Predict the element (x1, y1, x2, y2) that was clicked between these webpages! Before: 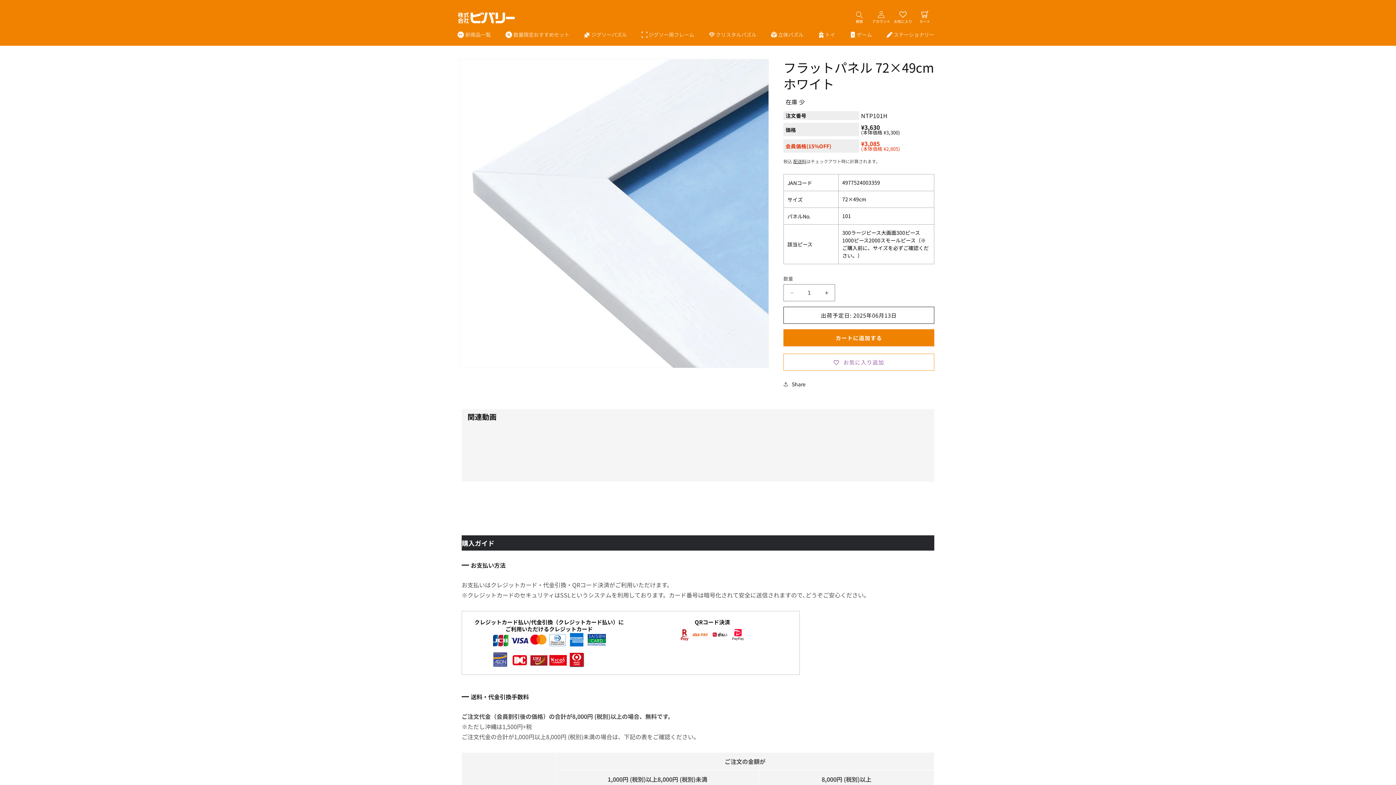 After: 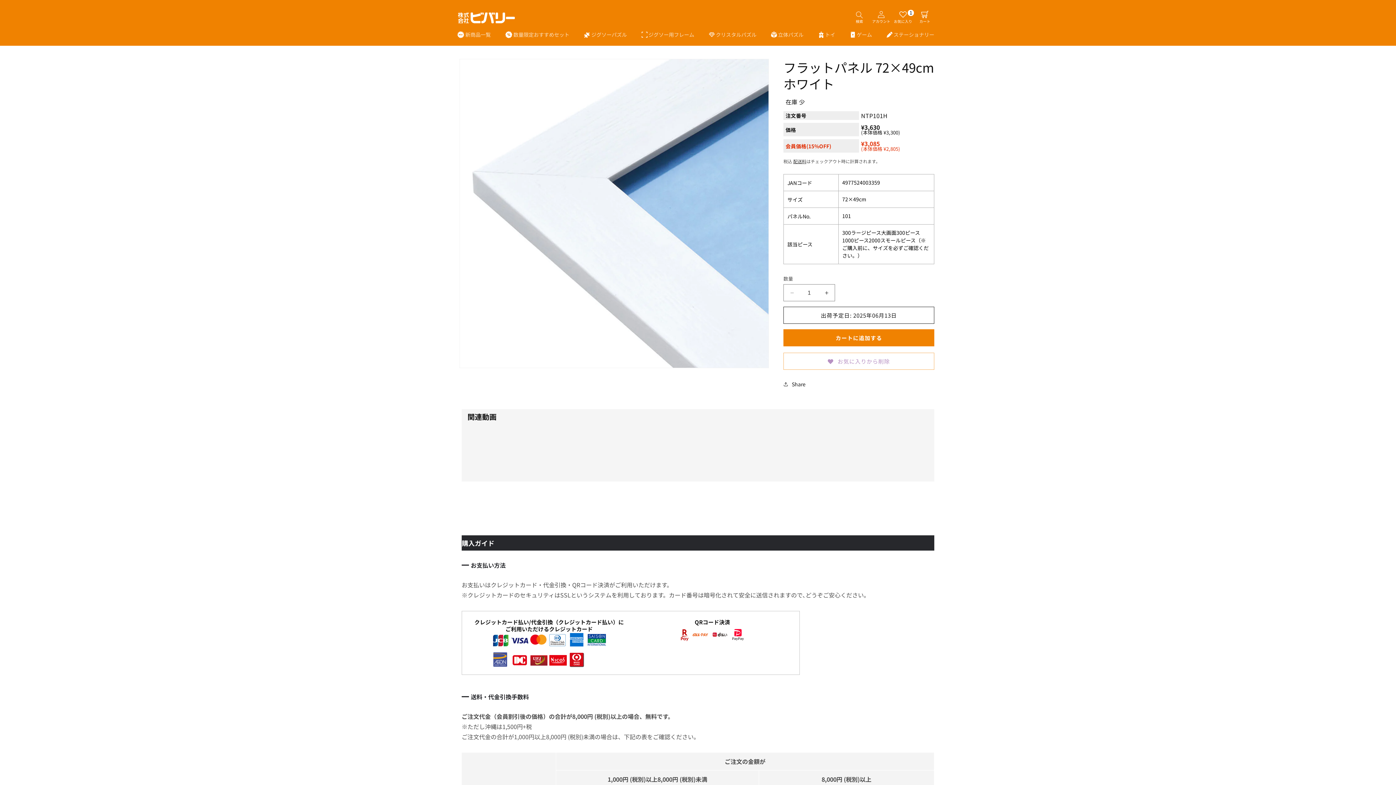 Action: bbox: (783, 353, 934, 370) label: お気に入り追加